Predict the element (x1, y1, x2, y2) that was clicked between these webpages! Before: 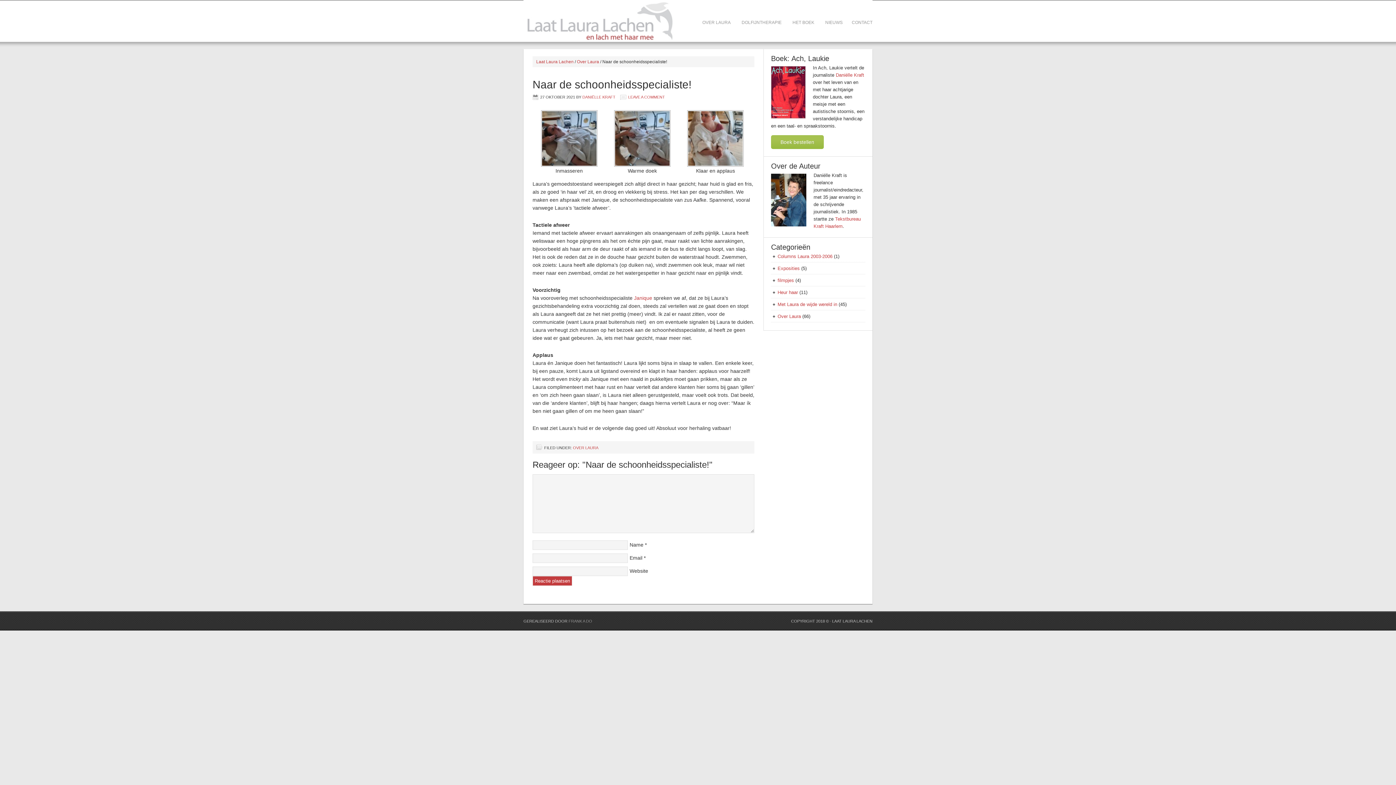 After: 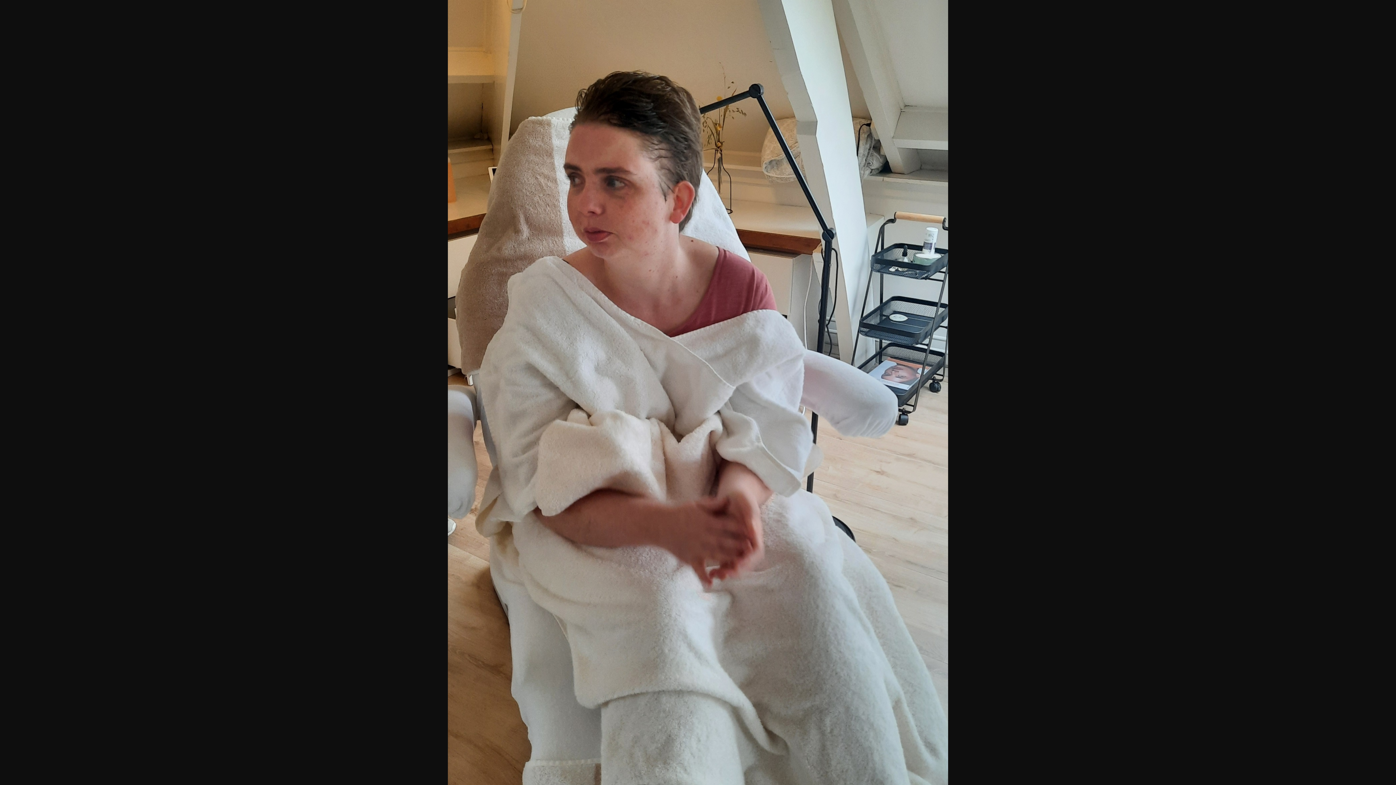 Action: bbox: (687, 162, 744, 168)